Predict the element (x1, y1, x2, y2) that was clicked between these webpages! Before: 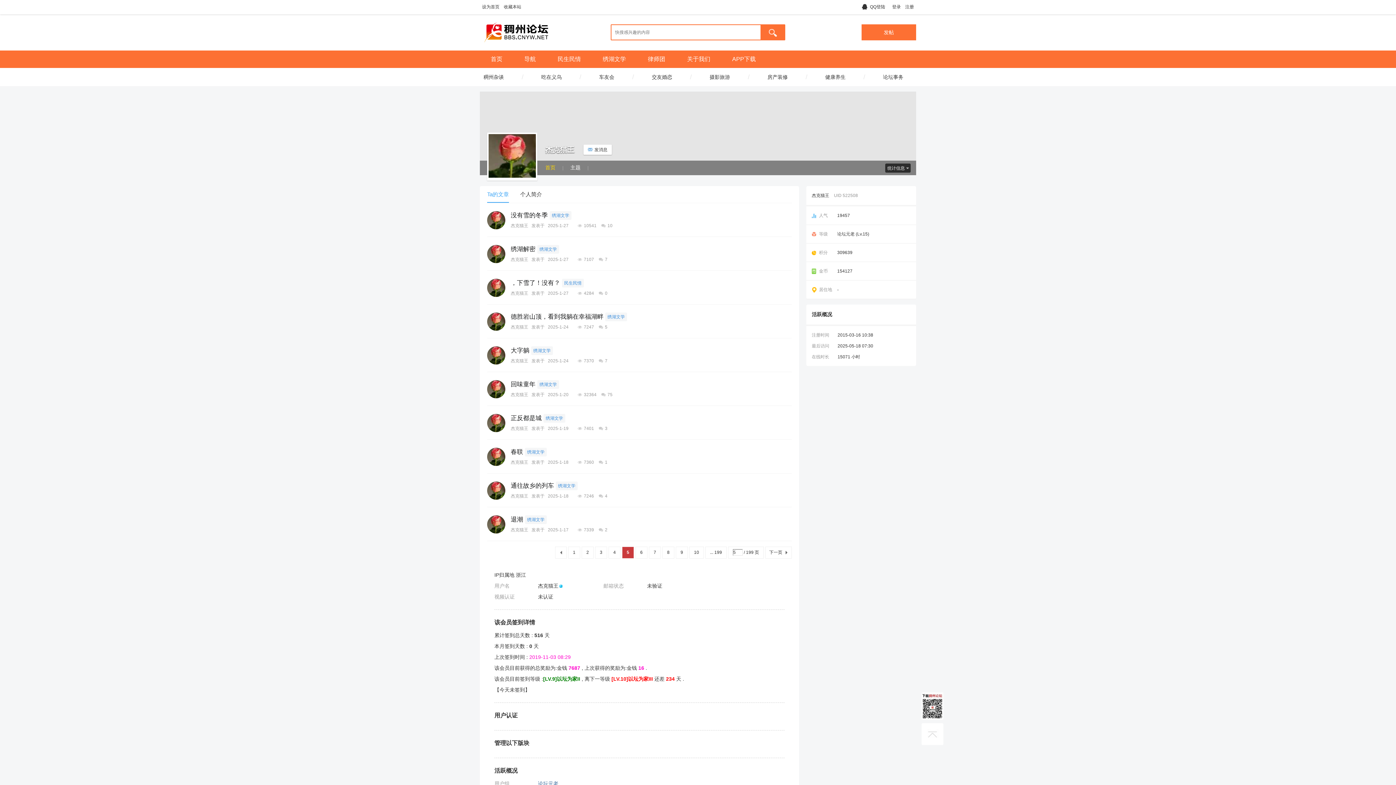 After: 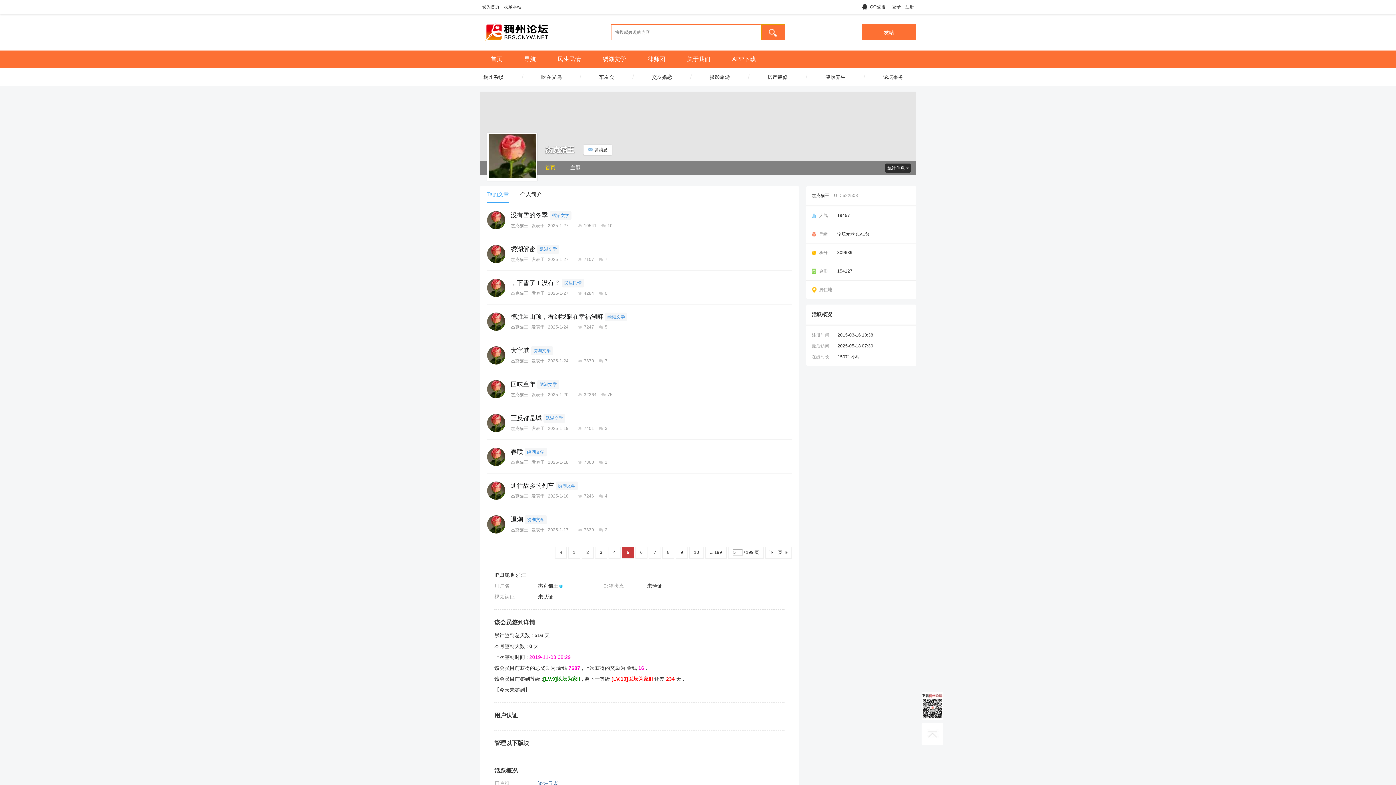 Action: label: 
                
               bbox: (761, 24, 785, 40)